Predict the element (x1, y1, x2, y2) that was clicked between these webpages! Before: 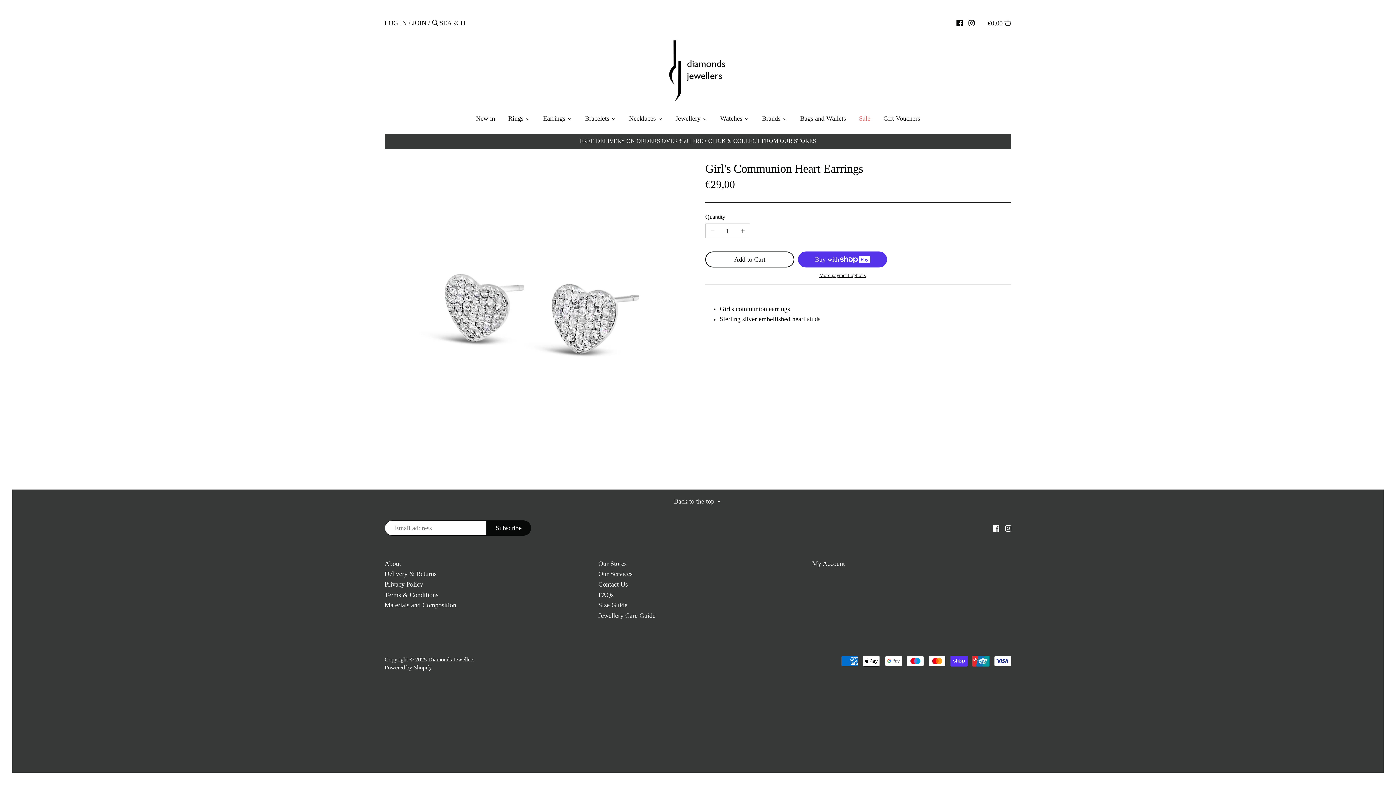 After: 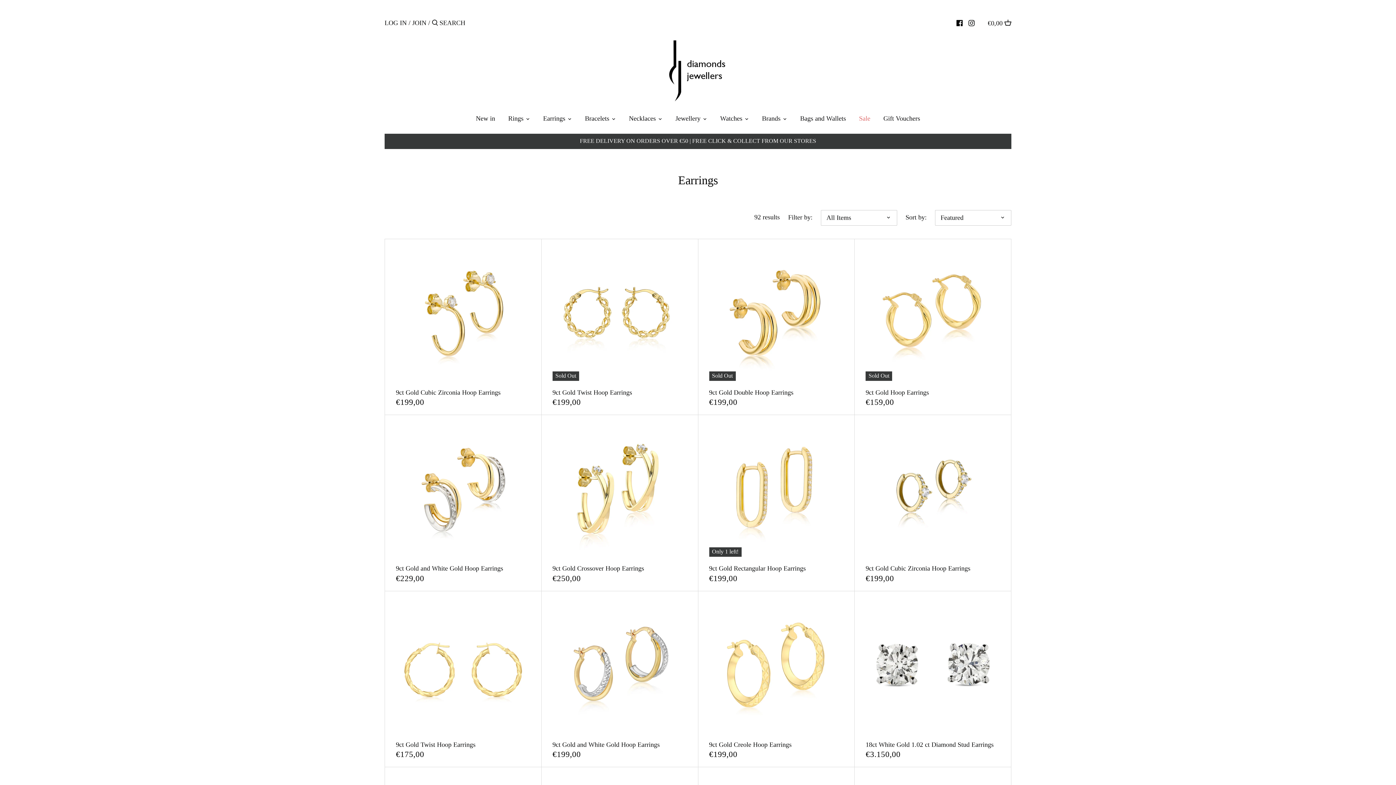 Action: label: Earrings bbox: (536, 112, 572, 128)